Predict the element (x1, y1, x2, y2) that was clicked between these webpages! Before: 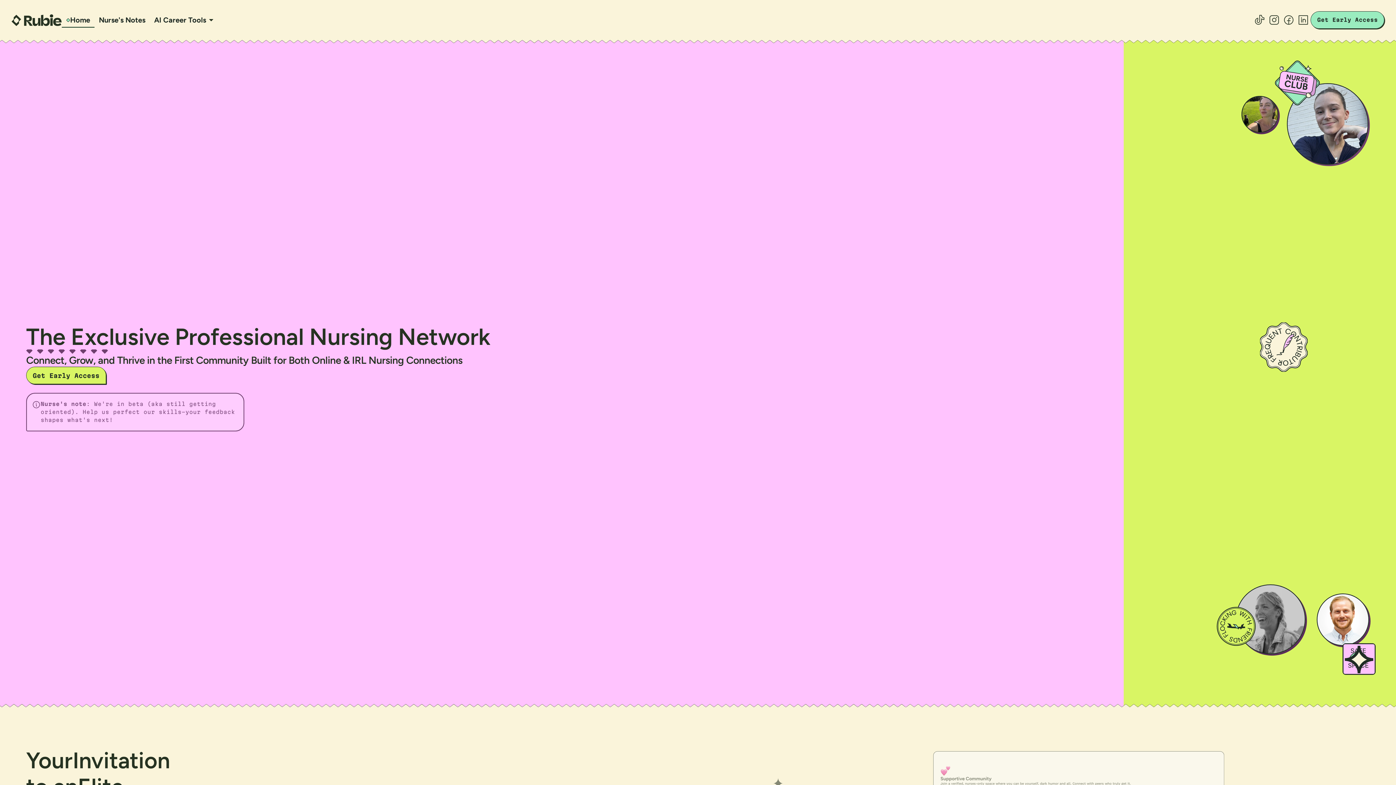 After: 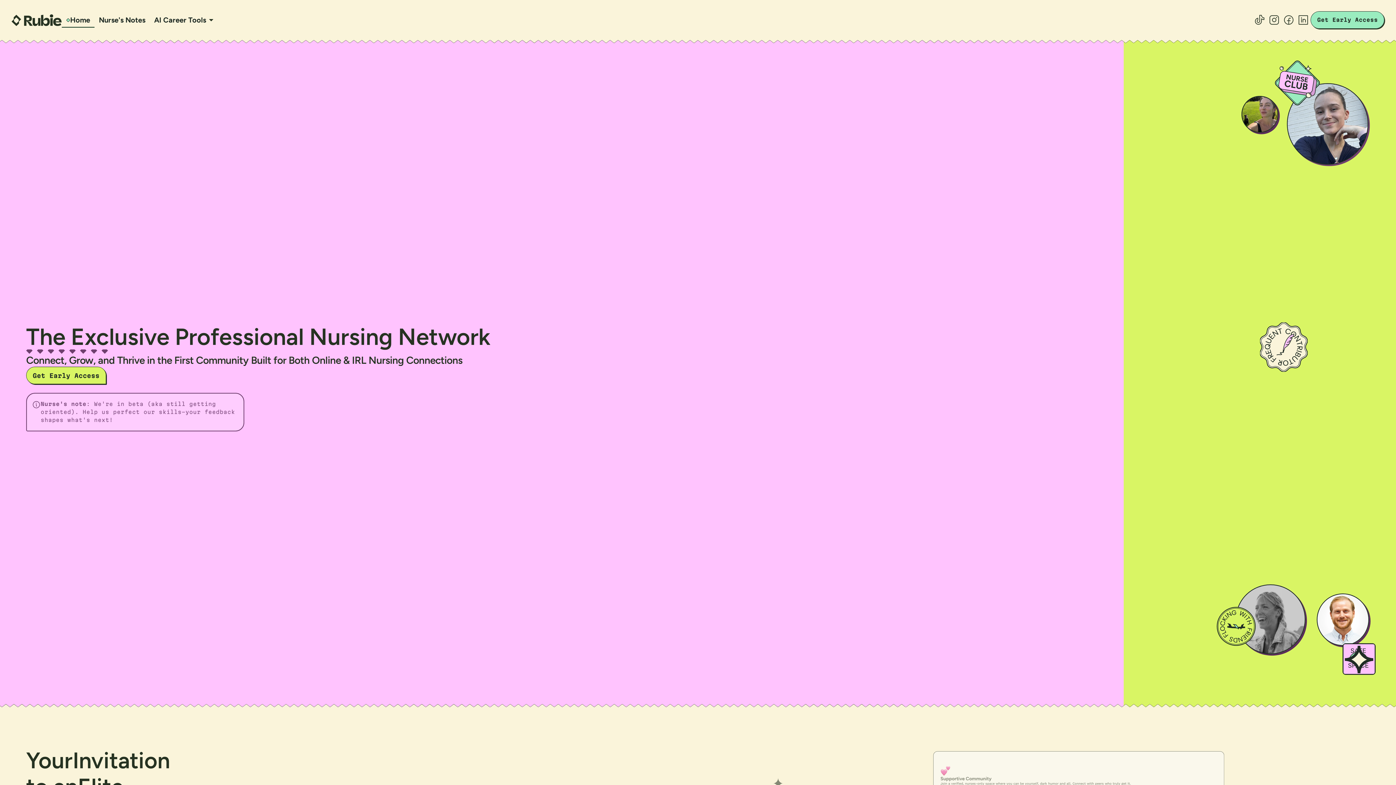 Action: bbox: (1296, 12, 1311, 27)